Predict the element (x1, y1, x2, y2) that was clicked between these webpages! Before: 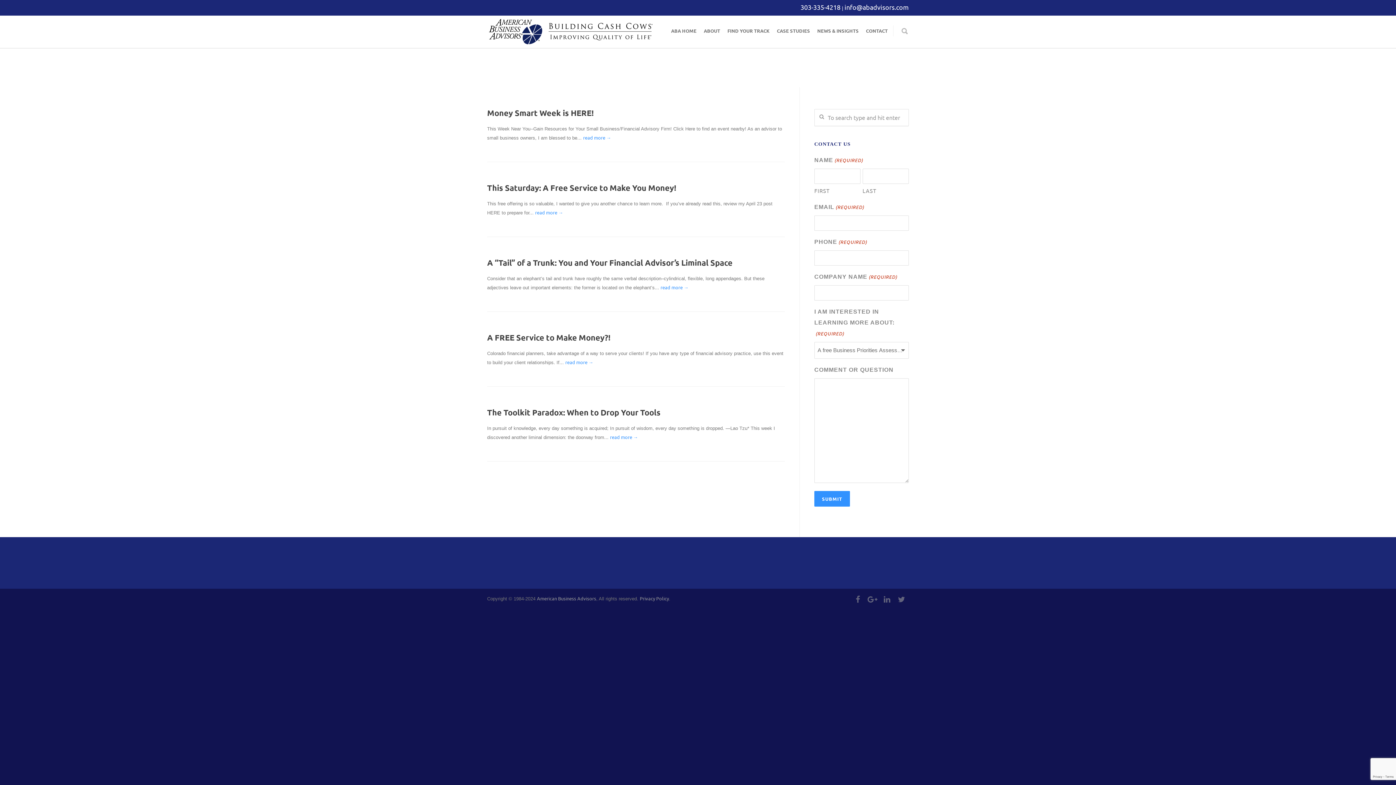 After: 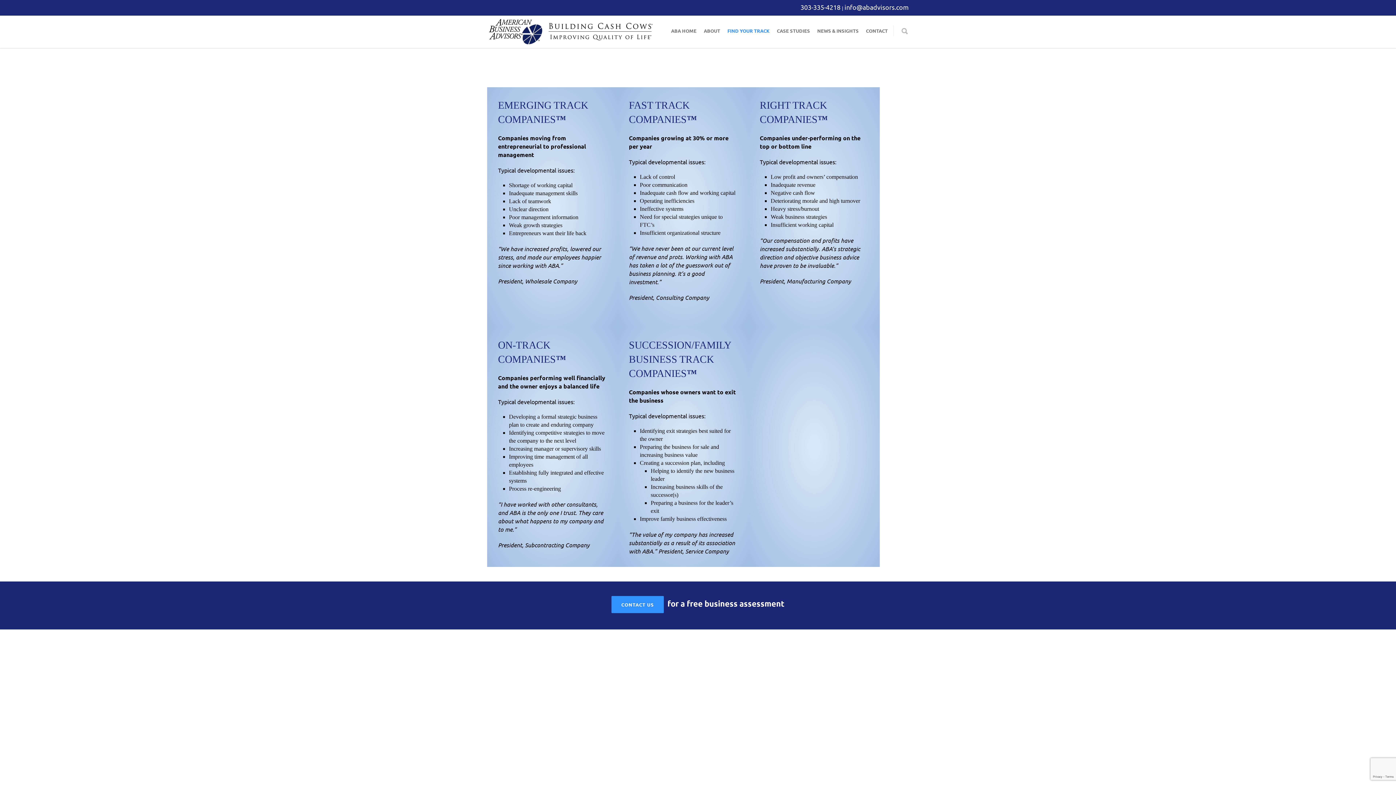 Action: label: FIND YOUR TRACK bbox: (724, 28, 773, 33)